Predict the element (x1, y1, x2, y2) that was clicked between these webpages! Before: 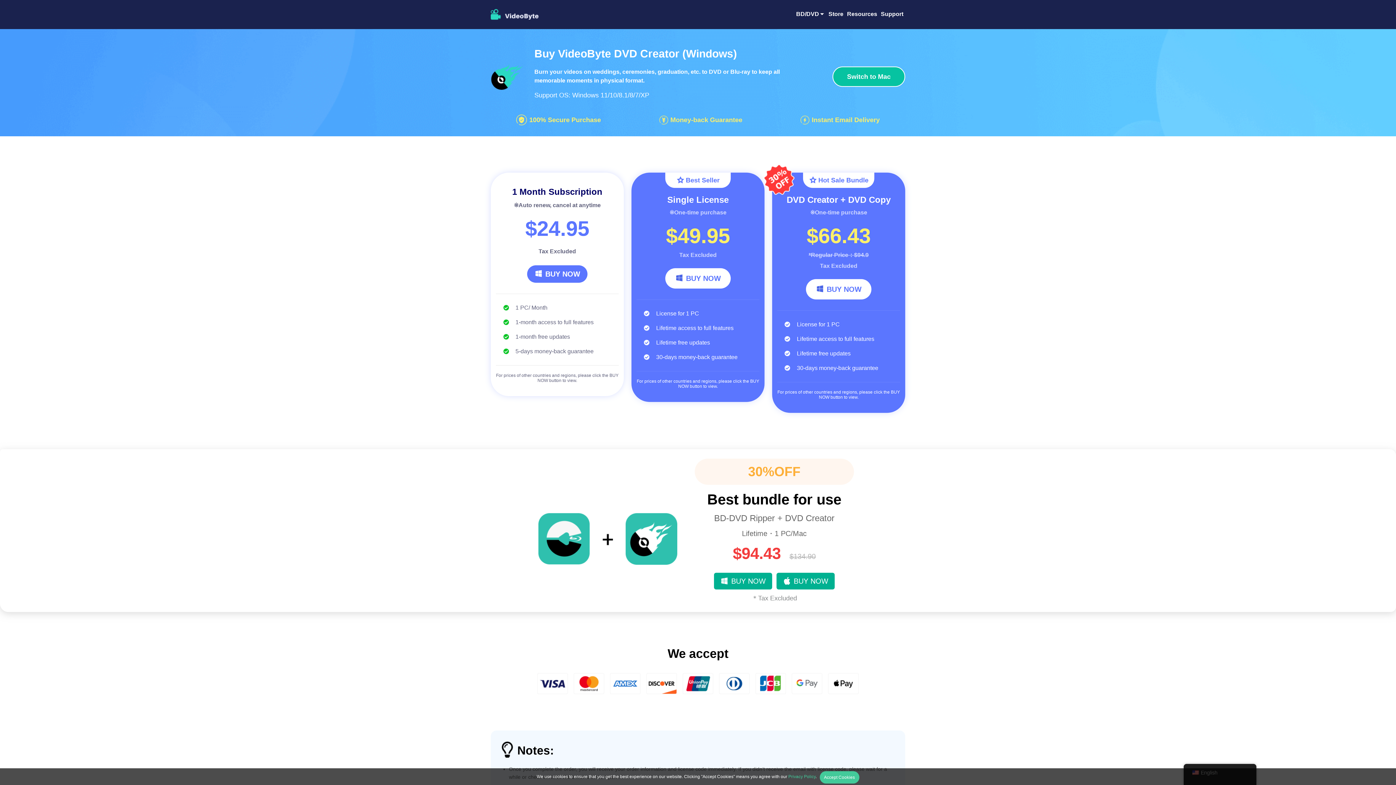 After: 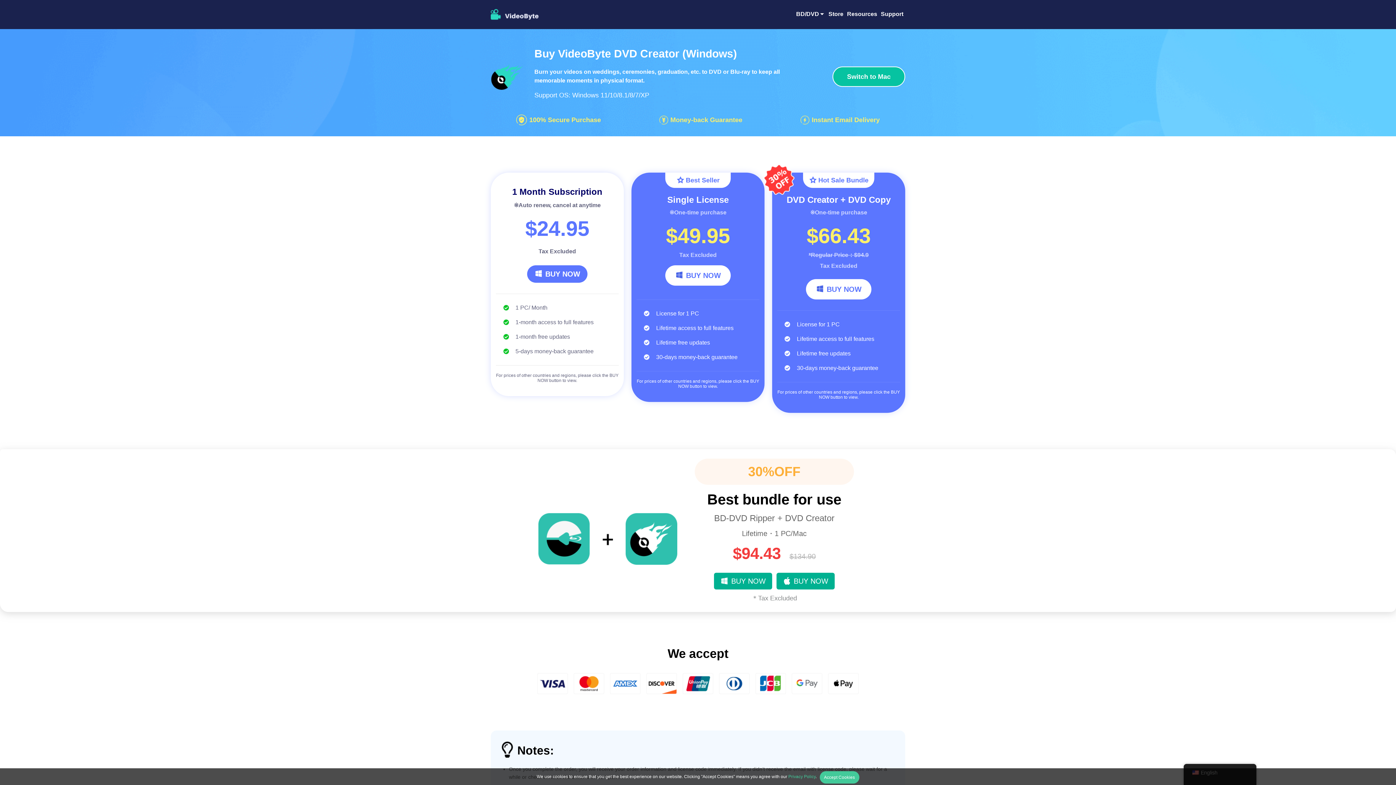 Action: bbox: (665, 268, 730, 288) label:  BUY NOW